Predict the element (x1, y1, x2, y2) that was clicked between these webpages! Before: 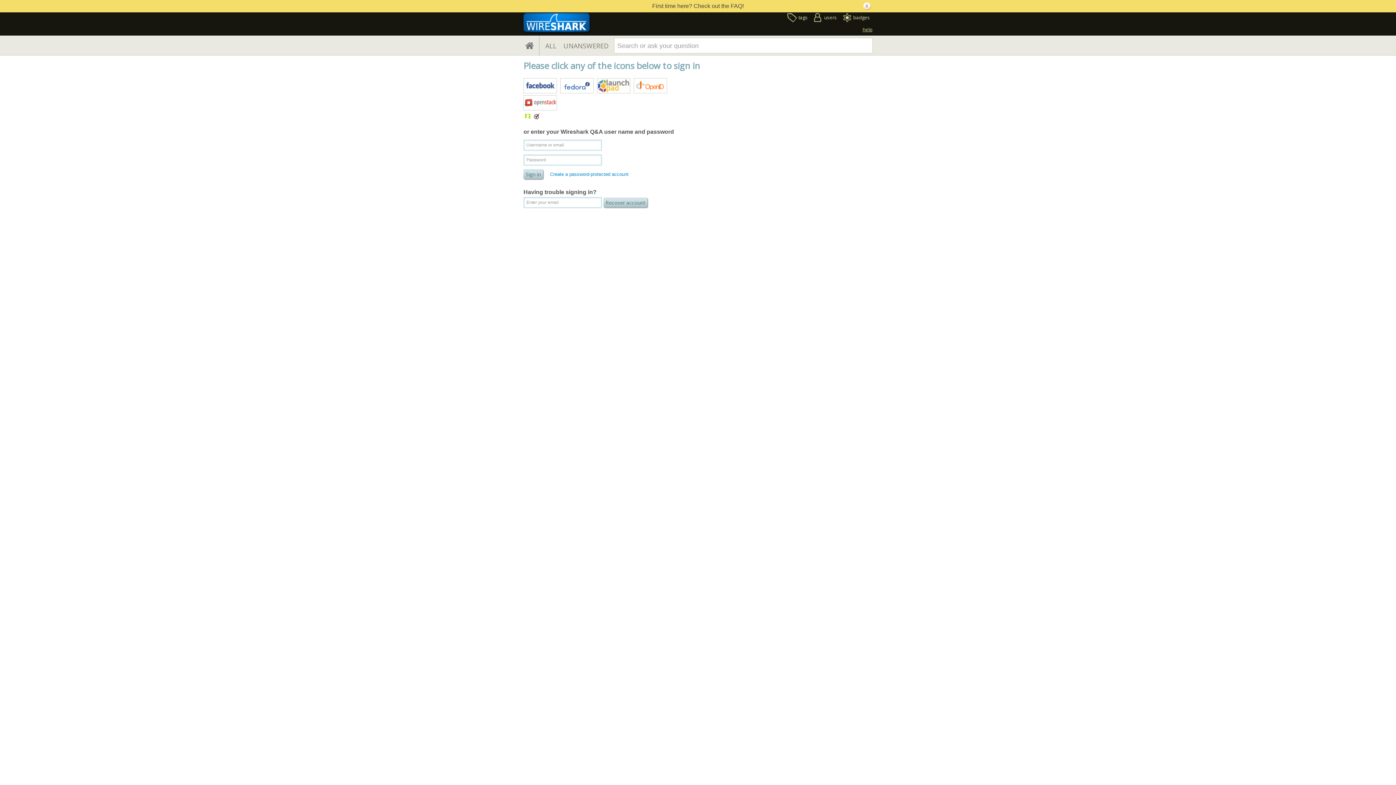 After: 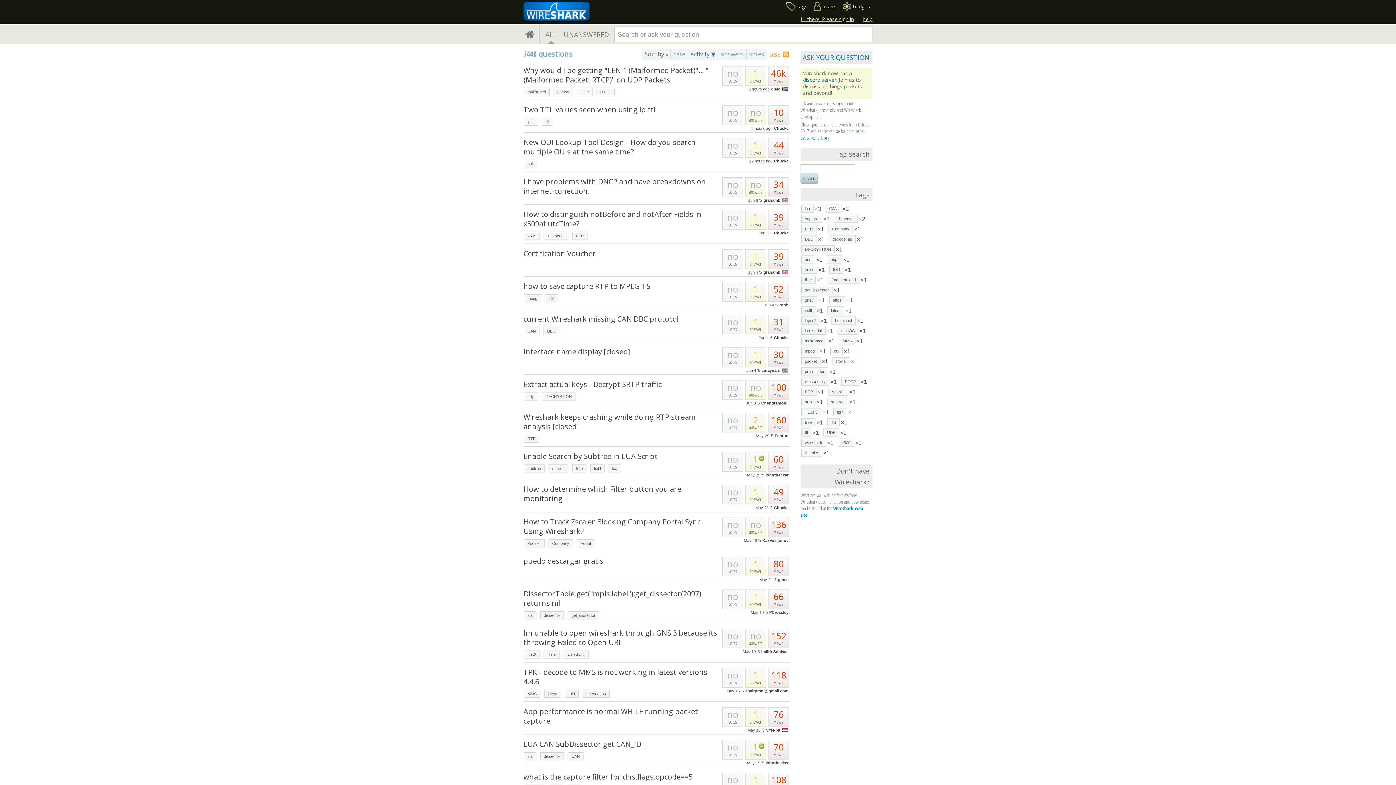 Action: bbox: (523, 36, 539, 55)